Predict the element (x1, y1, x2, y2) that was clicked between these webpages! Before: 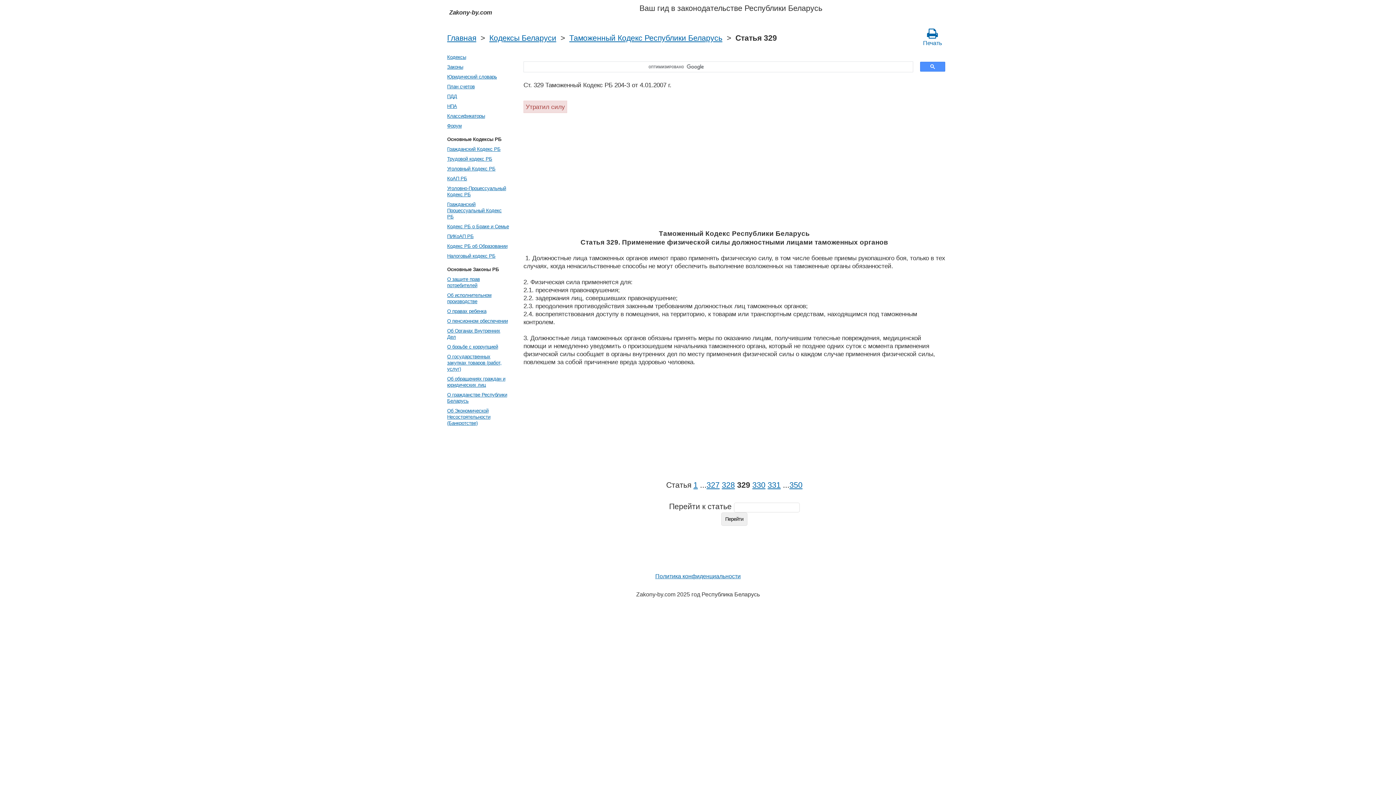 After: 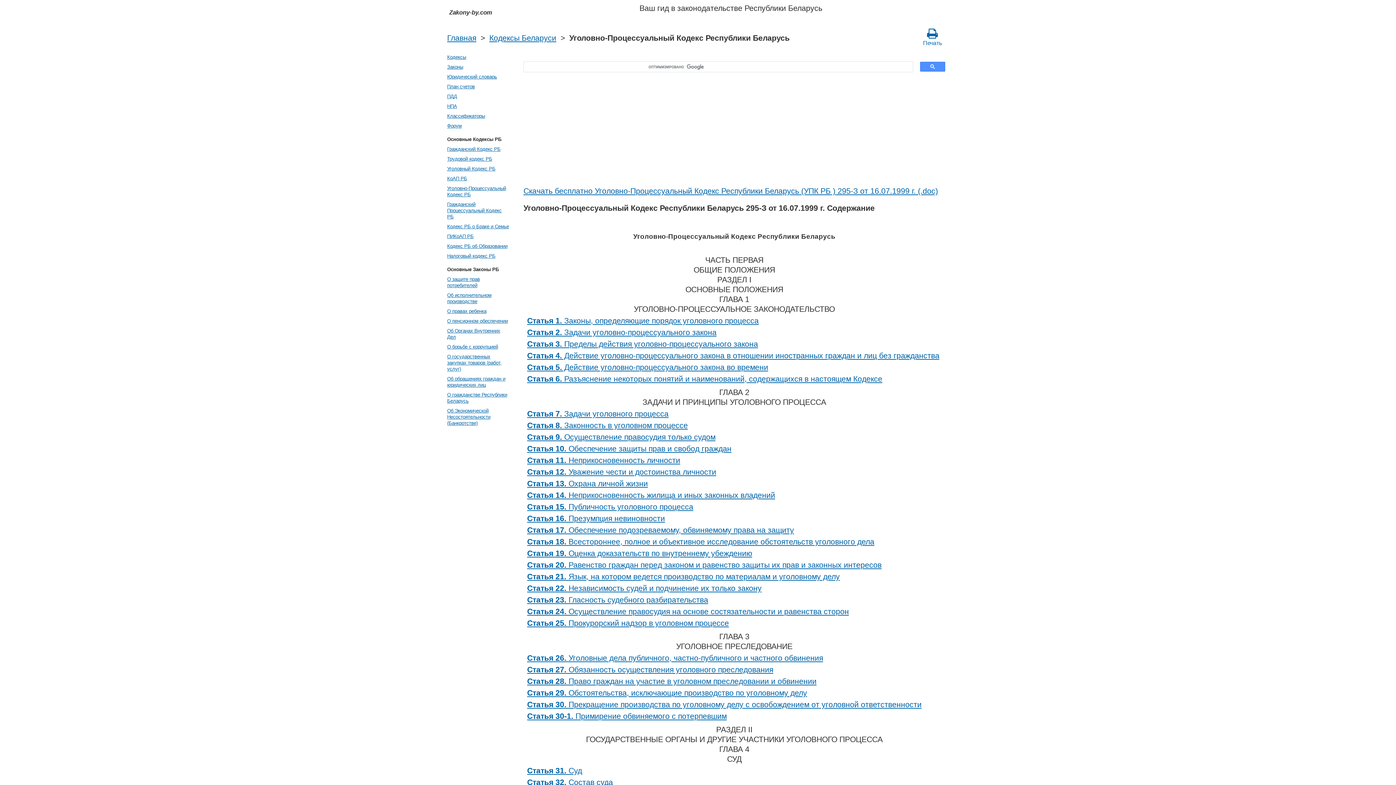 Action: label: Уголовно-Процессуальный Кодекс РБ bbox: (445, 183, 510, 199)